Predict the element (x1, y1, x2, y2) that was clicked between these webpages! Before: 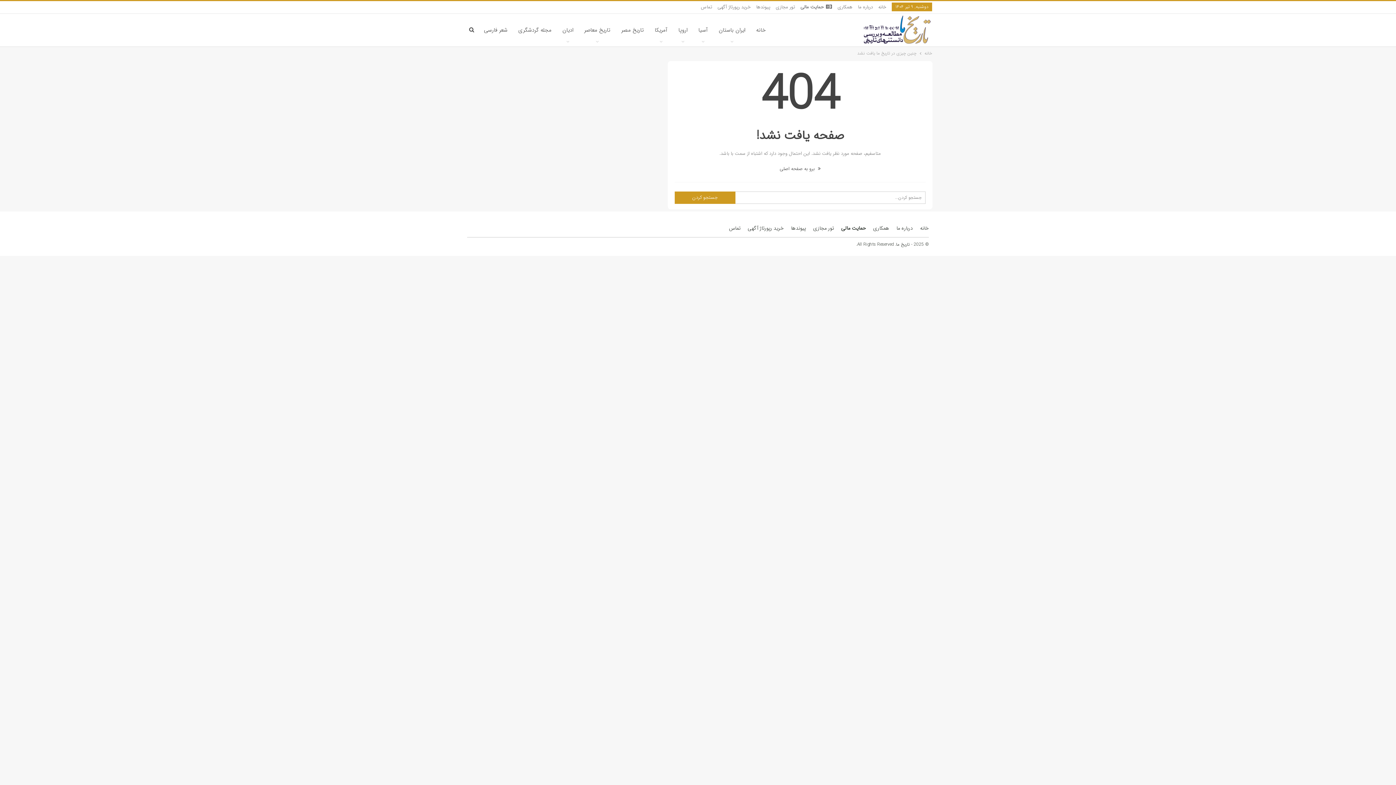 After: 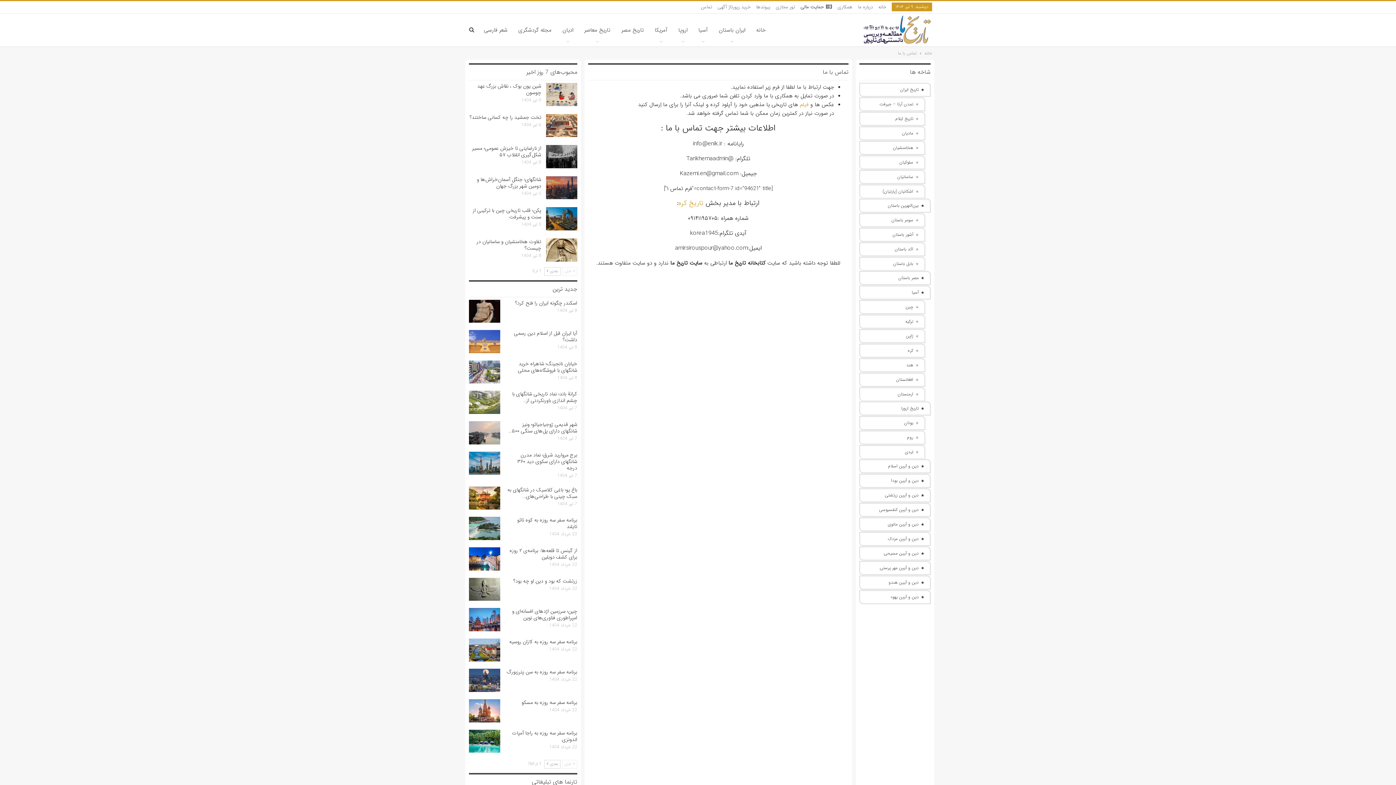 Action: label: تماس bbox: (729, 224, 740, 232)